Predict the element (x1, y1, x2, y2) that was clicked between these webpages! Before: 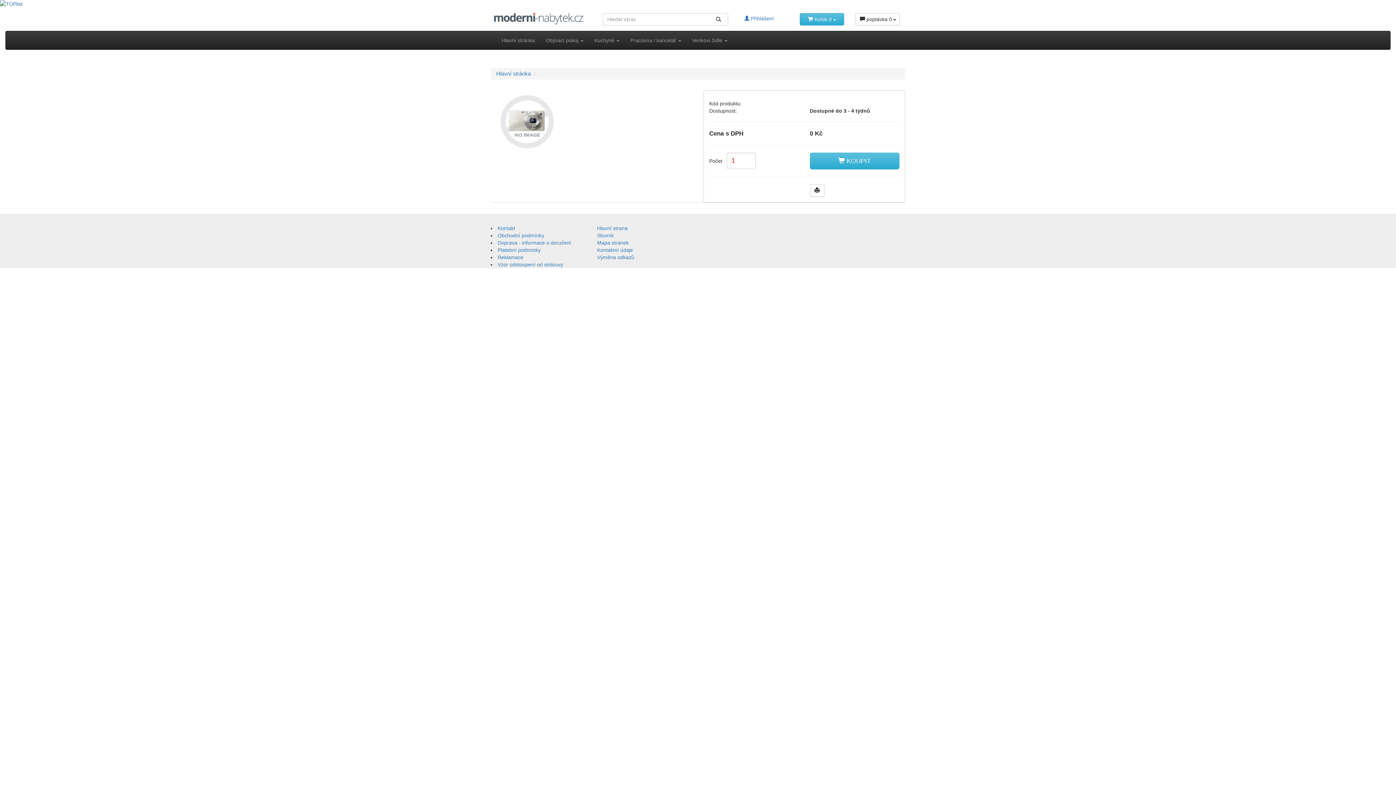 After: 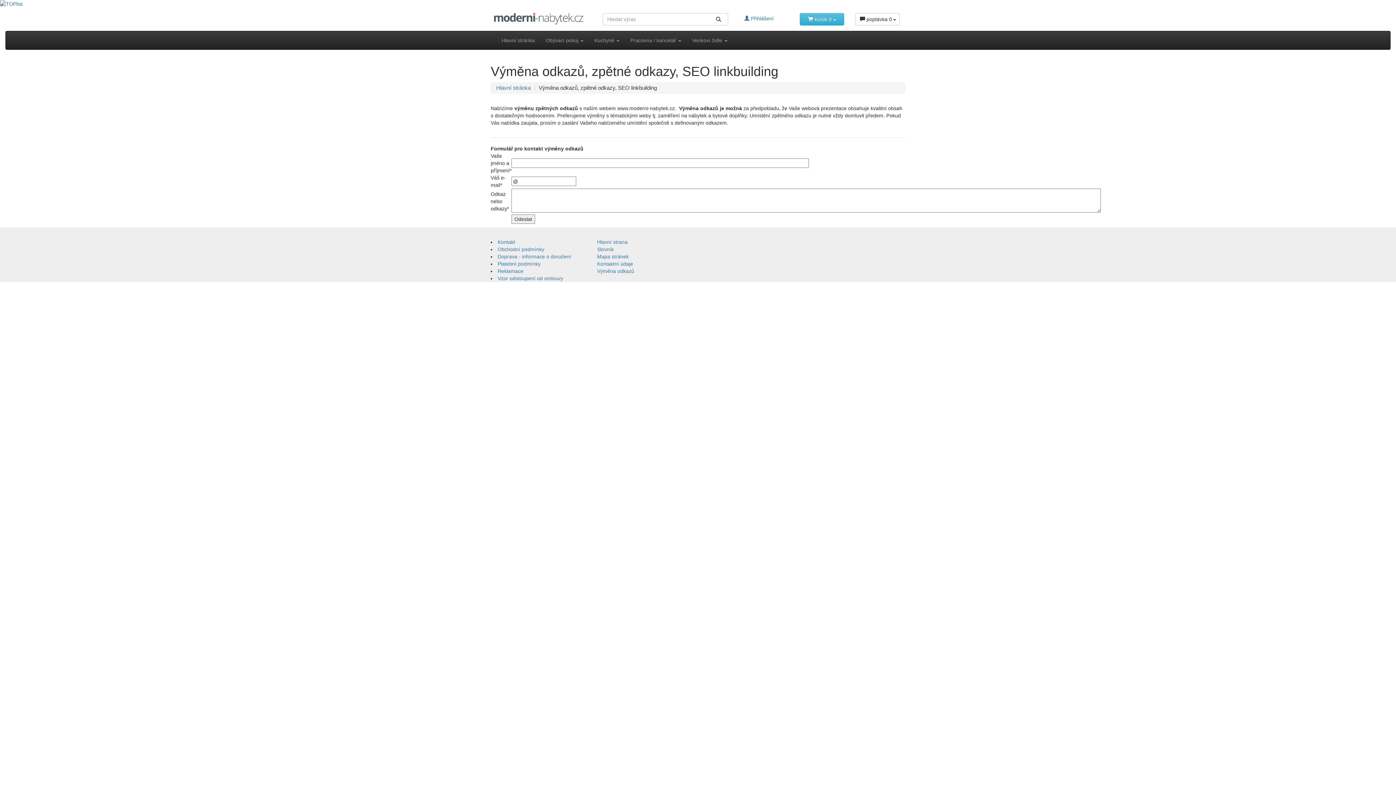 Action: label: Výměna odkazů bbox: (597, 254, 634, 260)